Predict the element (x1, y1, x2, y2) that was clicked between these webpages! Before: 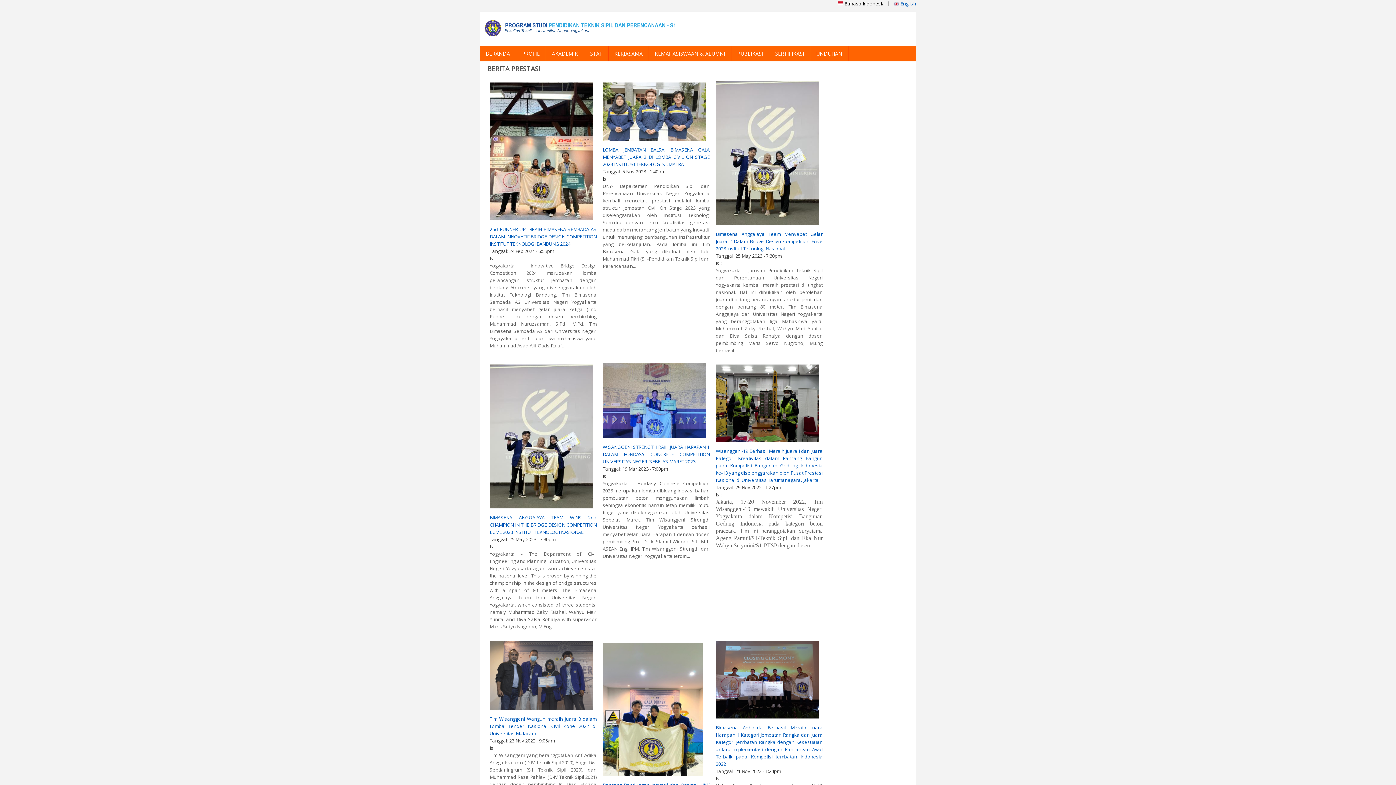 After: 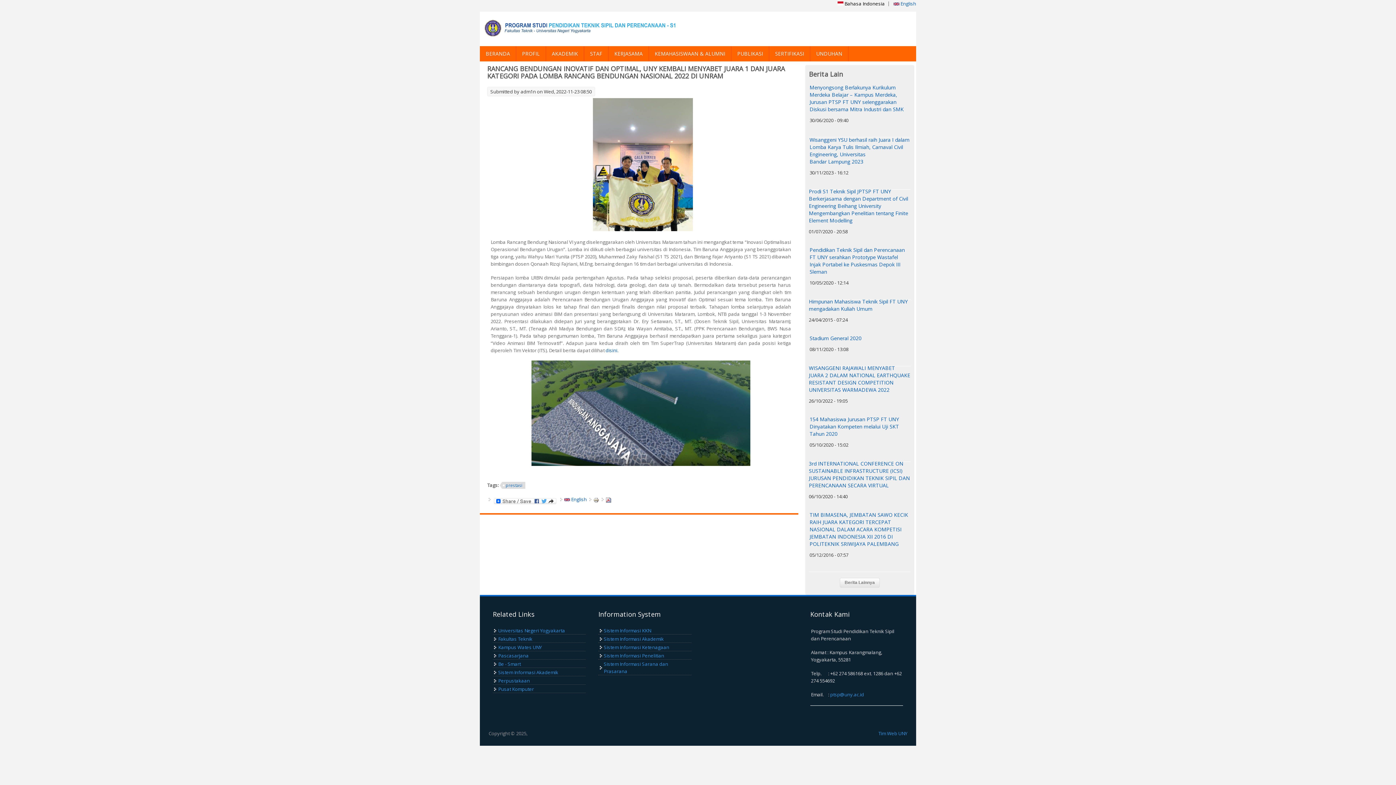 Action: bbox: (602, 771, 702, 777)